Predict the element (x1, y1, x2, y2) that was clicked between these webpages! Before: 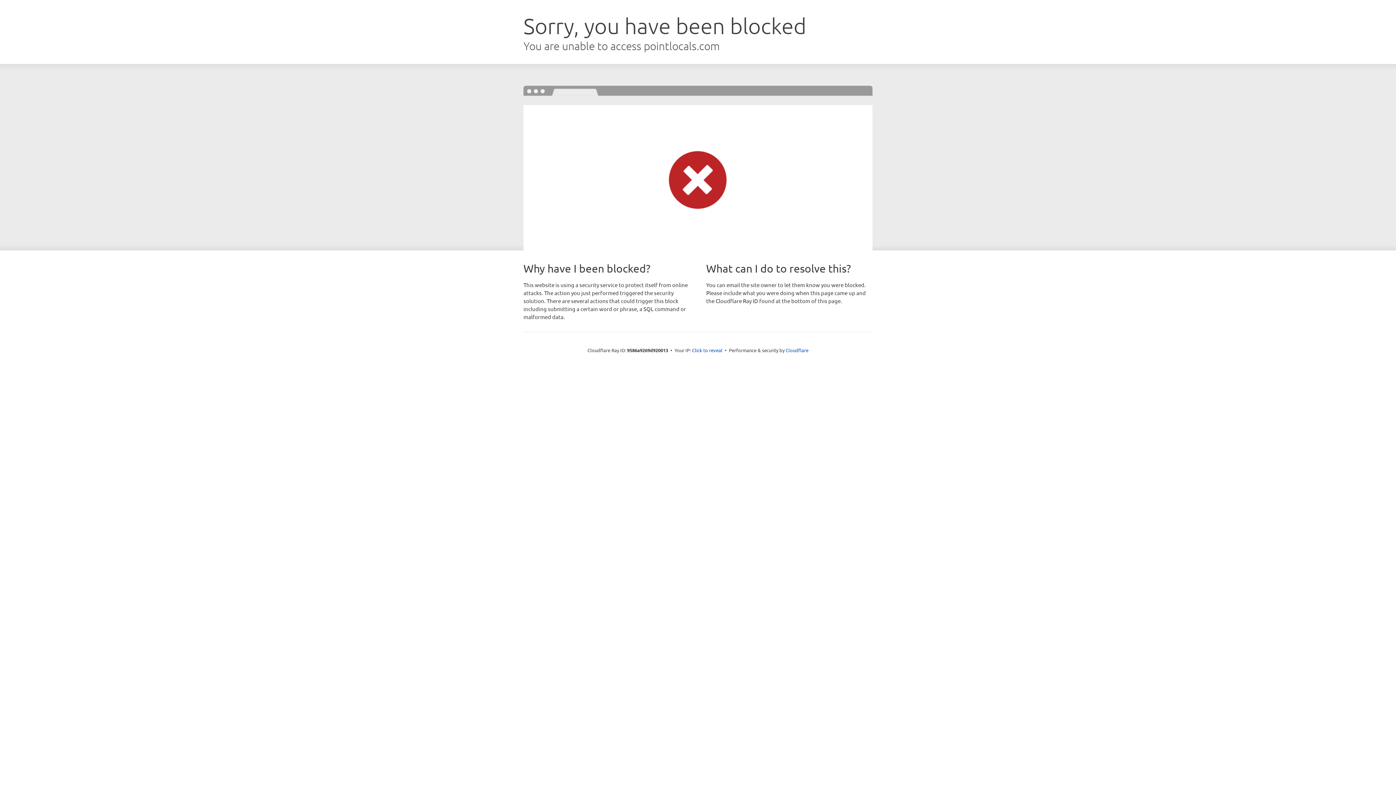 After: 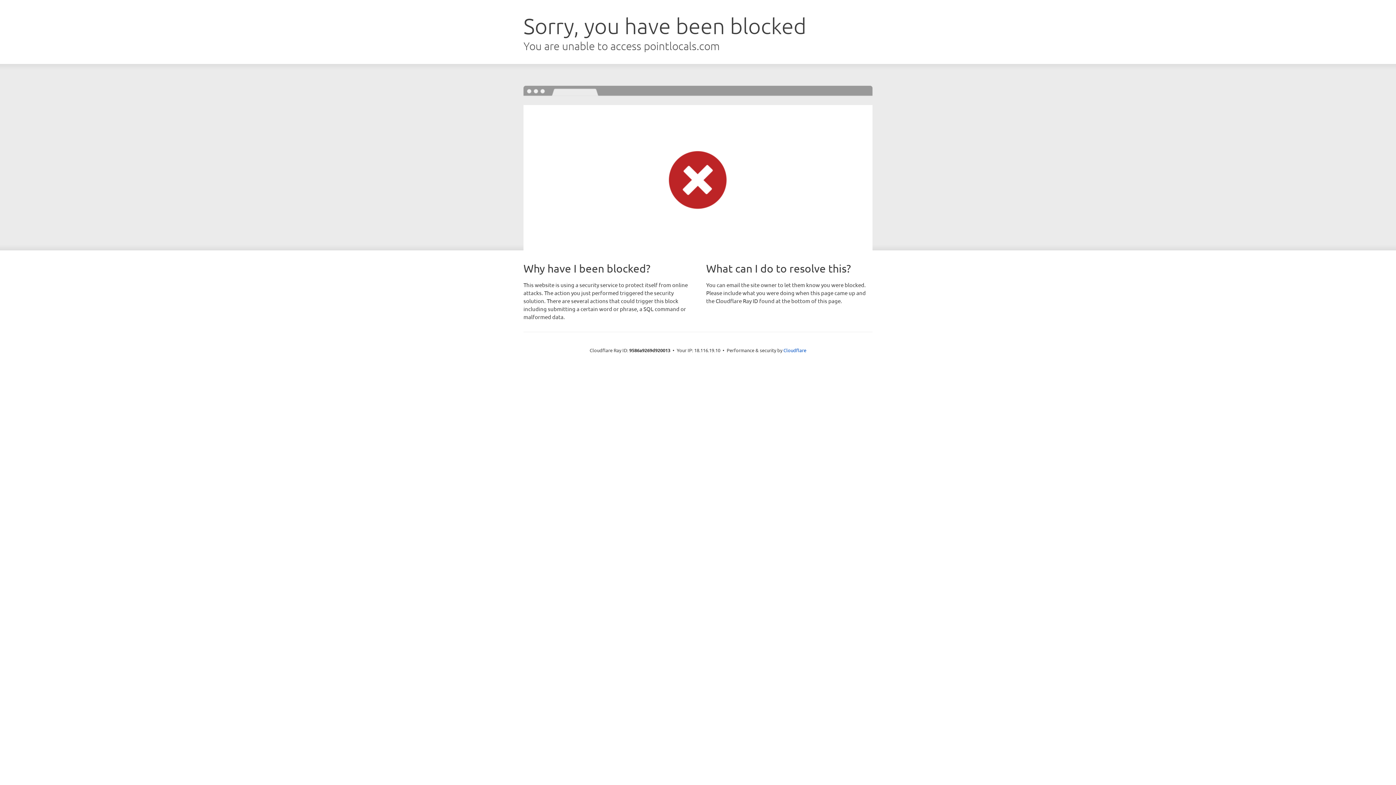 Action: bbox: (692, 346, 722, 353) label: Click to reveal